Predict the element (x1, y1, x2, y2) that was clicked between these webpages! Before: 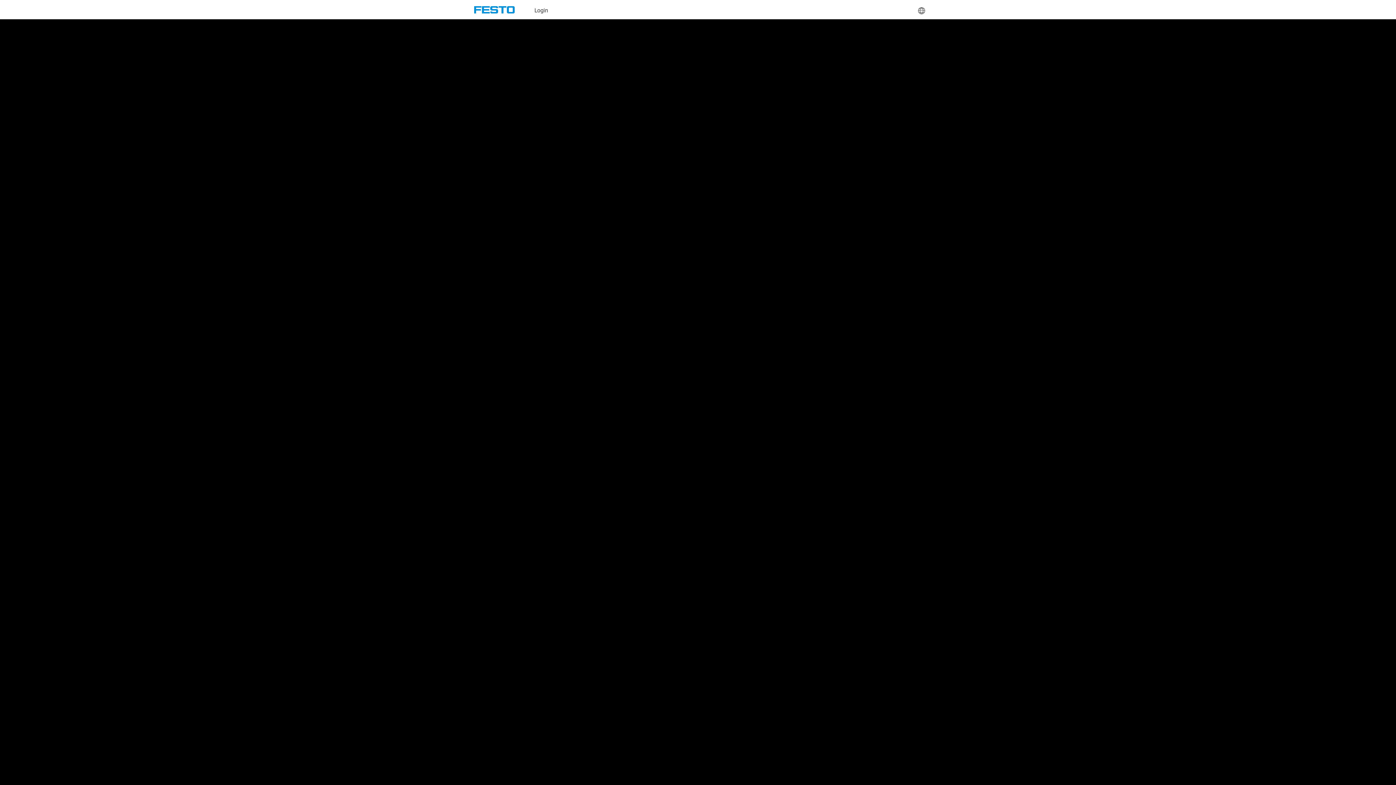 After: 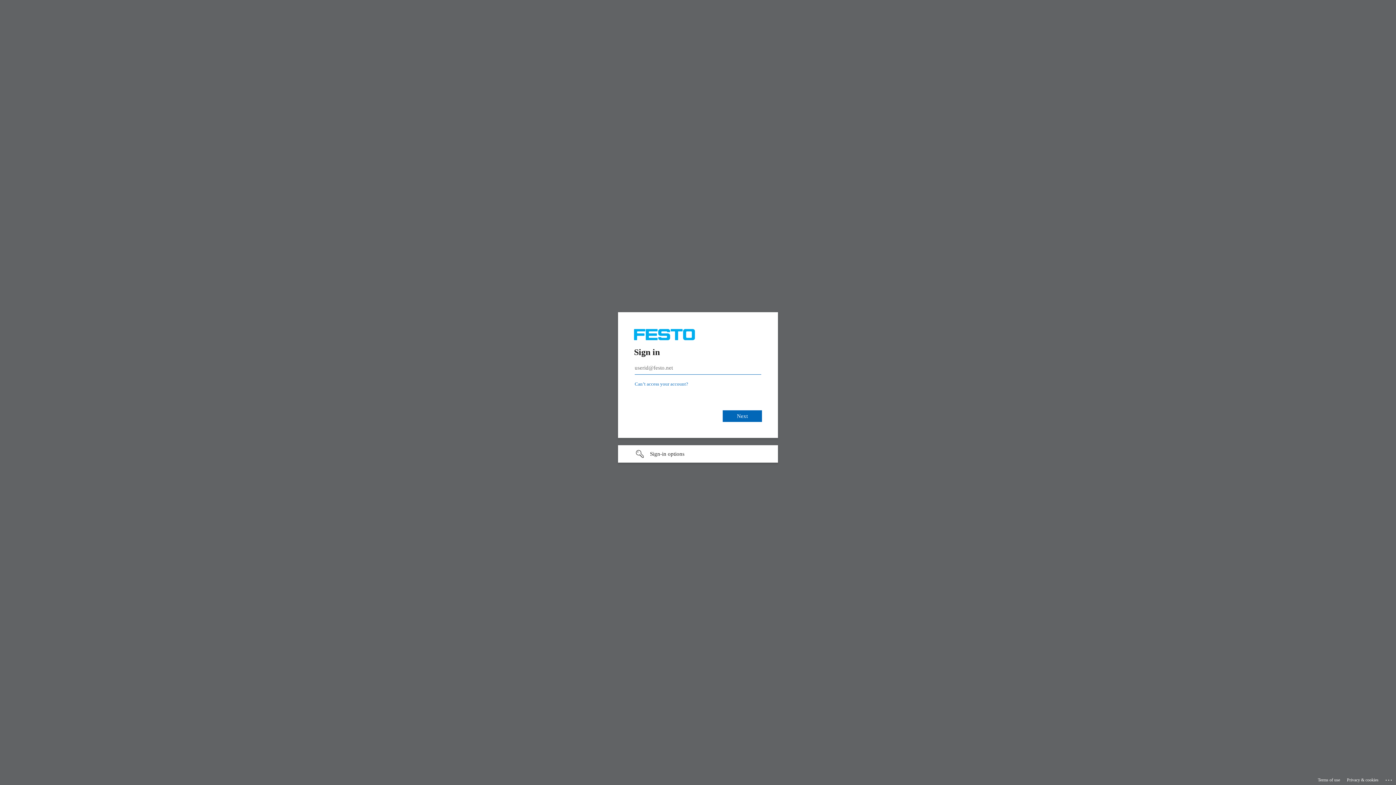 Action: label: Login bbox: (529, 0, 553, 19)